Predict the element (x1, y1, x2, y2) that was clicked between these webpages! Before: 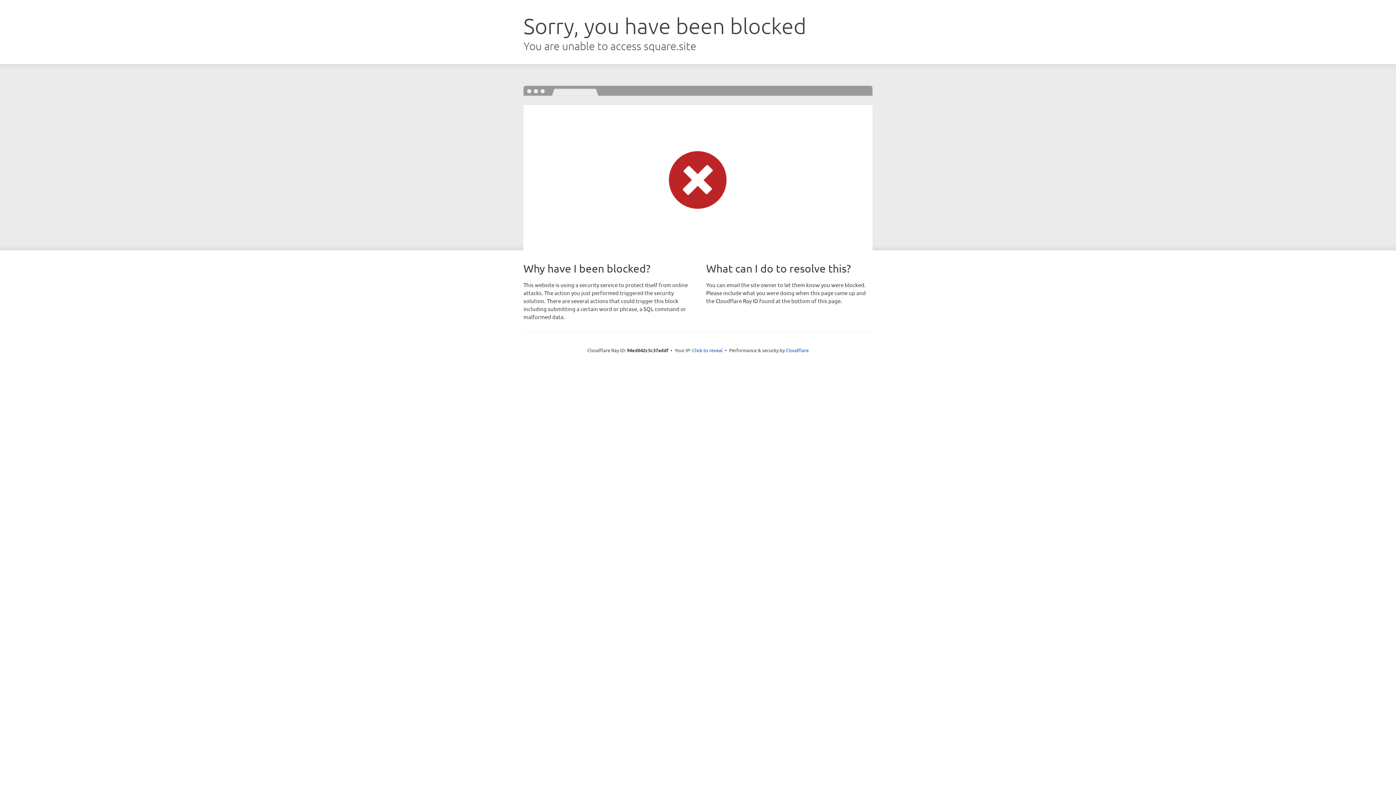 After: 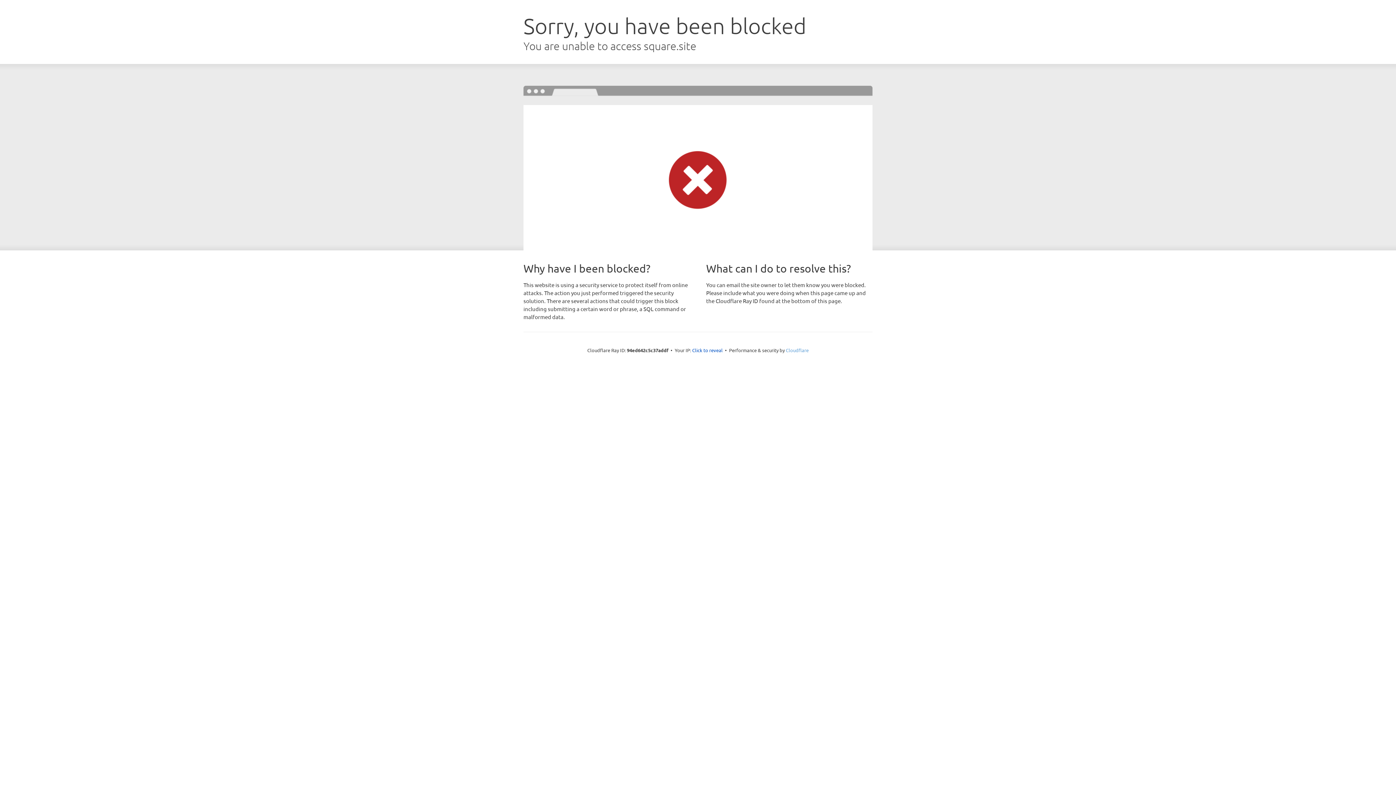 Action: label: Cloudflare bbox: (786, 347, 808, 353)